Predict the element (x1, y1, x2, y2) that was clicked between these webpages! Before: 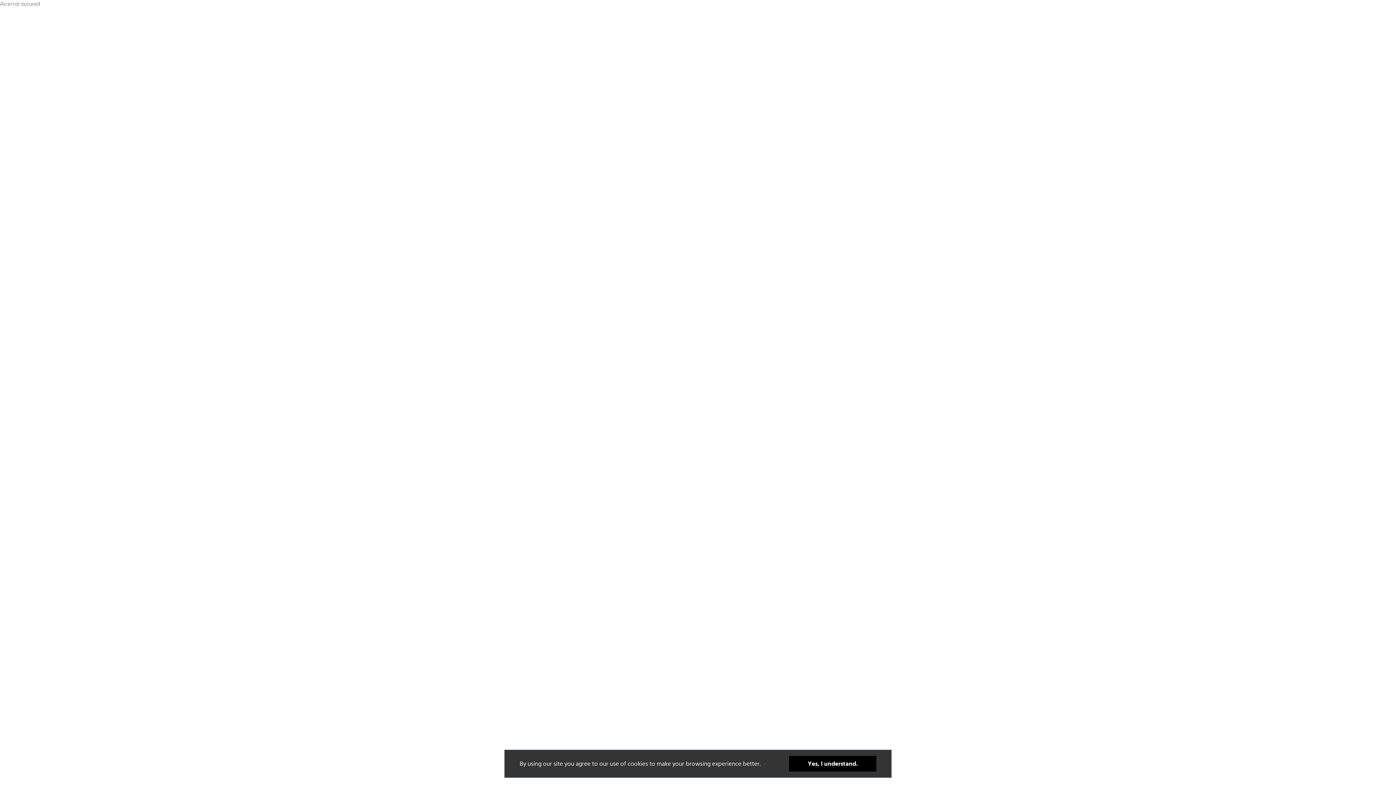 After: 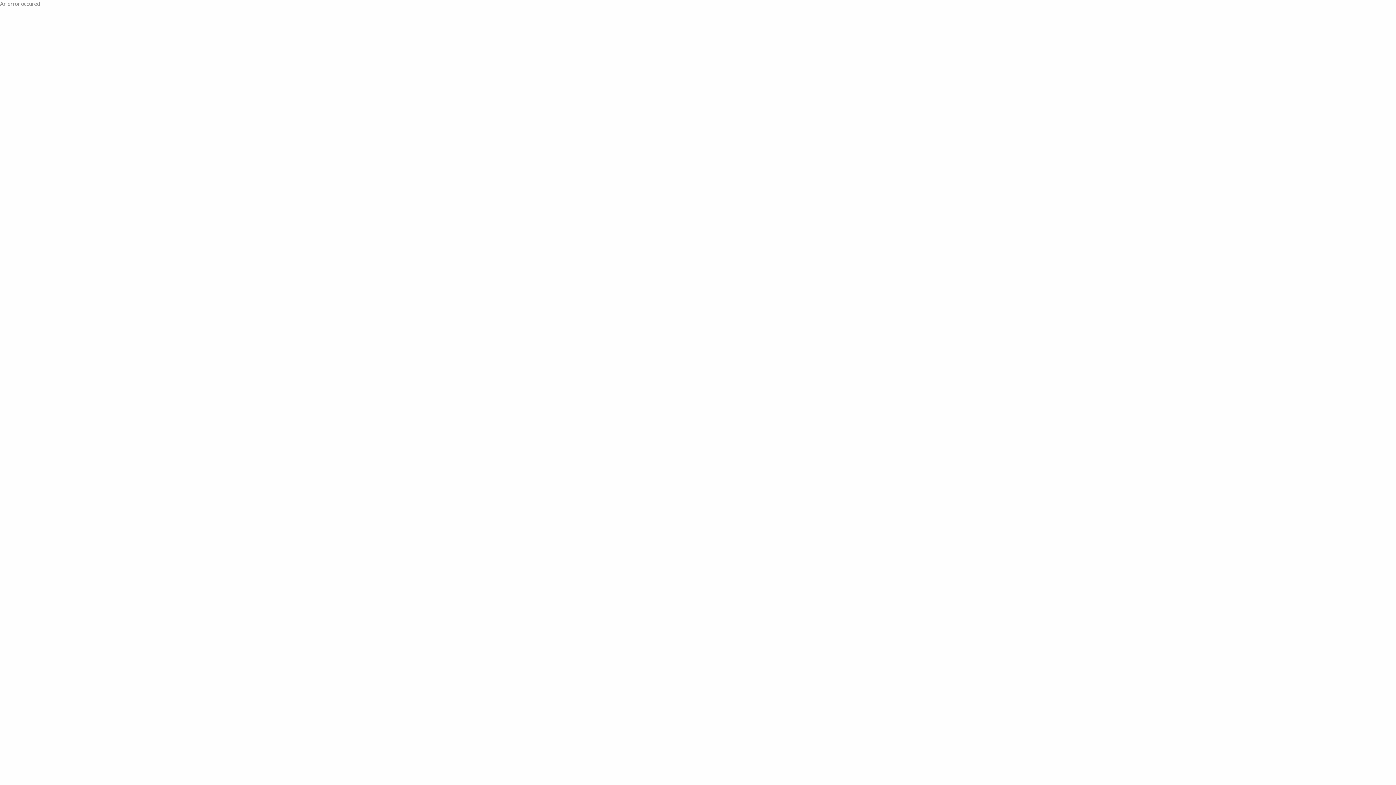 Action: label: Yes, I understand. bbox: (789, 756, 876, 772)